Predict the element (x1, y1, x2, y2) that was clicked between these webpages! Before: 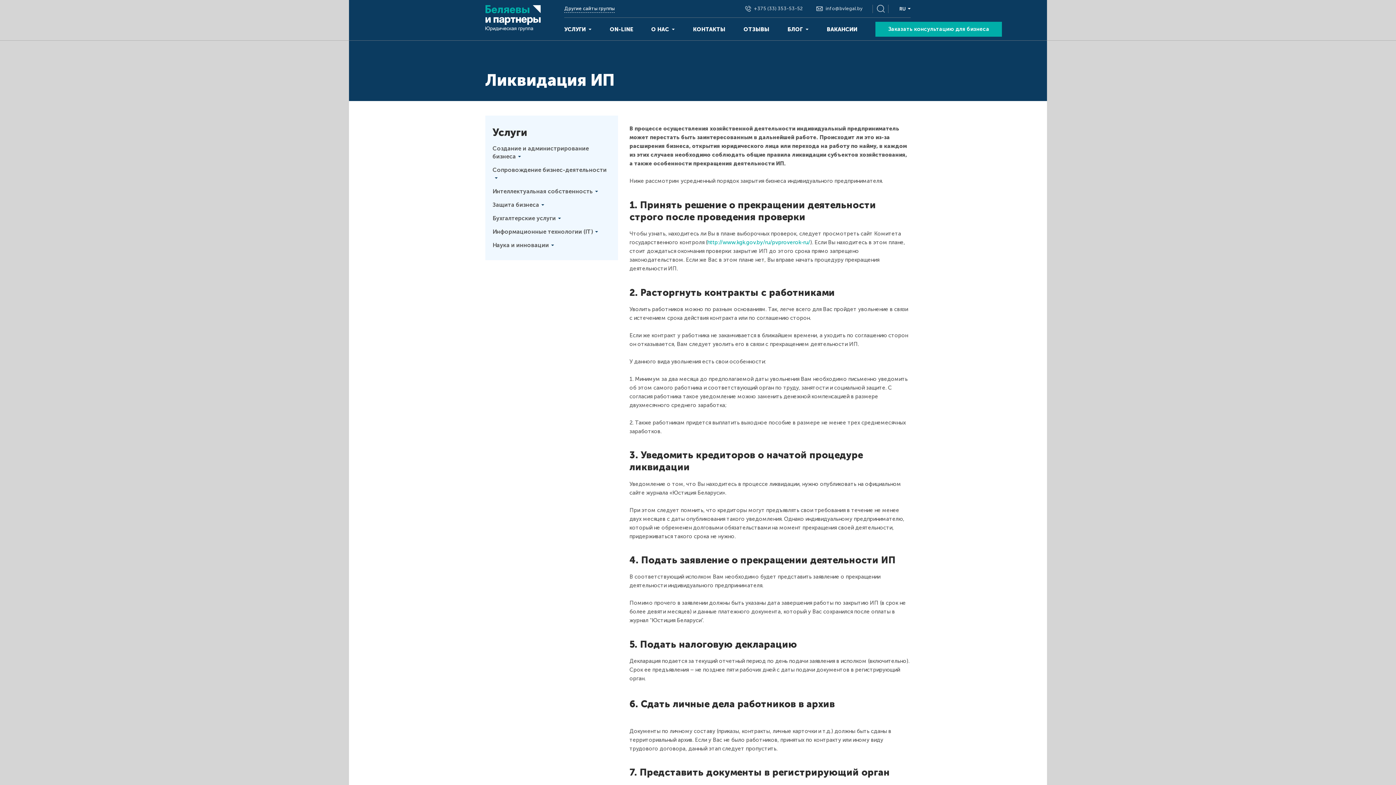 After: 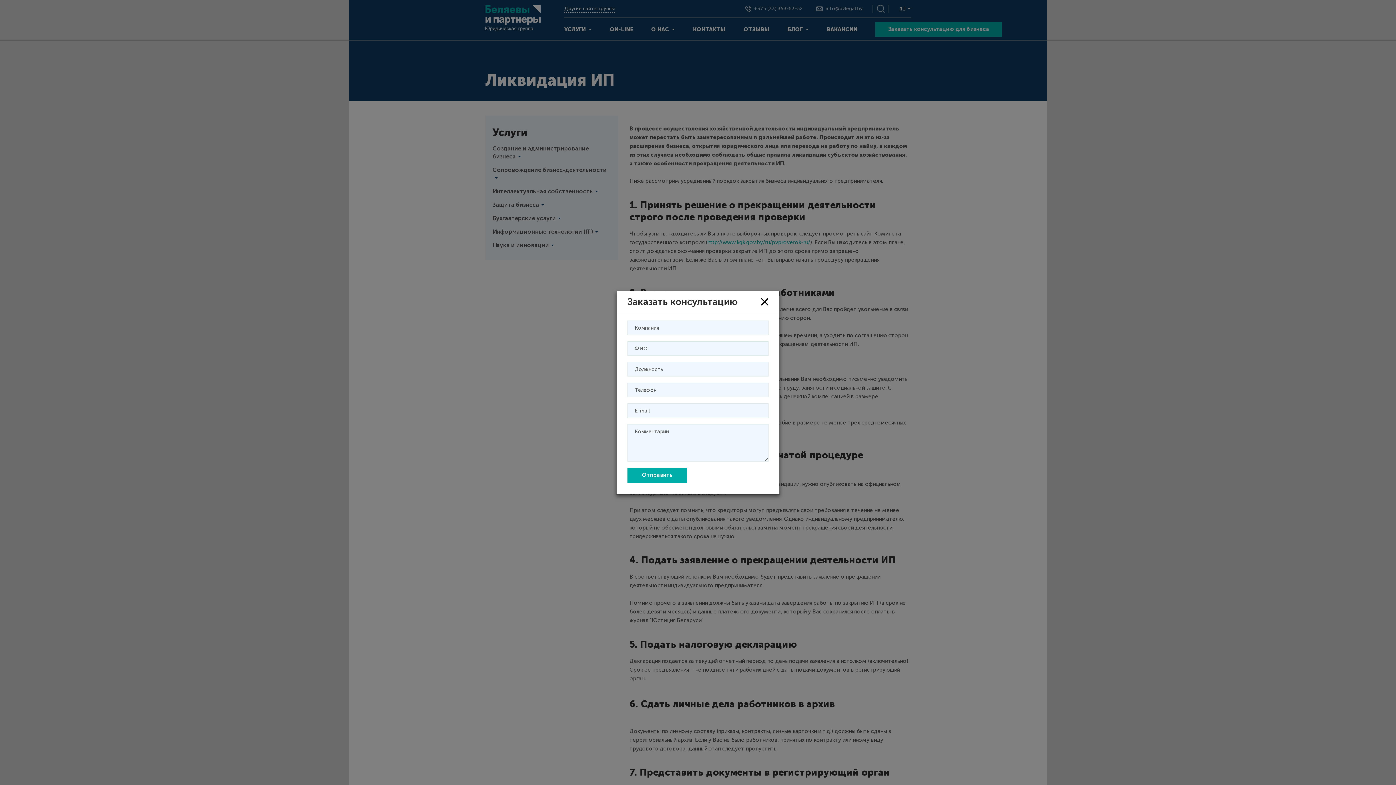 Action: label: Заказать консультацию для бизнеса bbox: (875, 21, 1002, 36)